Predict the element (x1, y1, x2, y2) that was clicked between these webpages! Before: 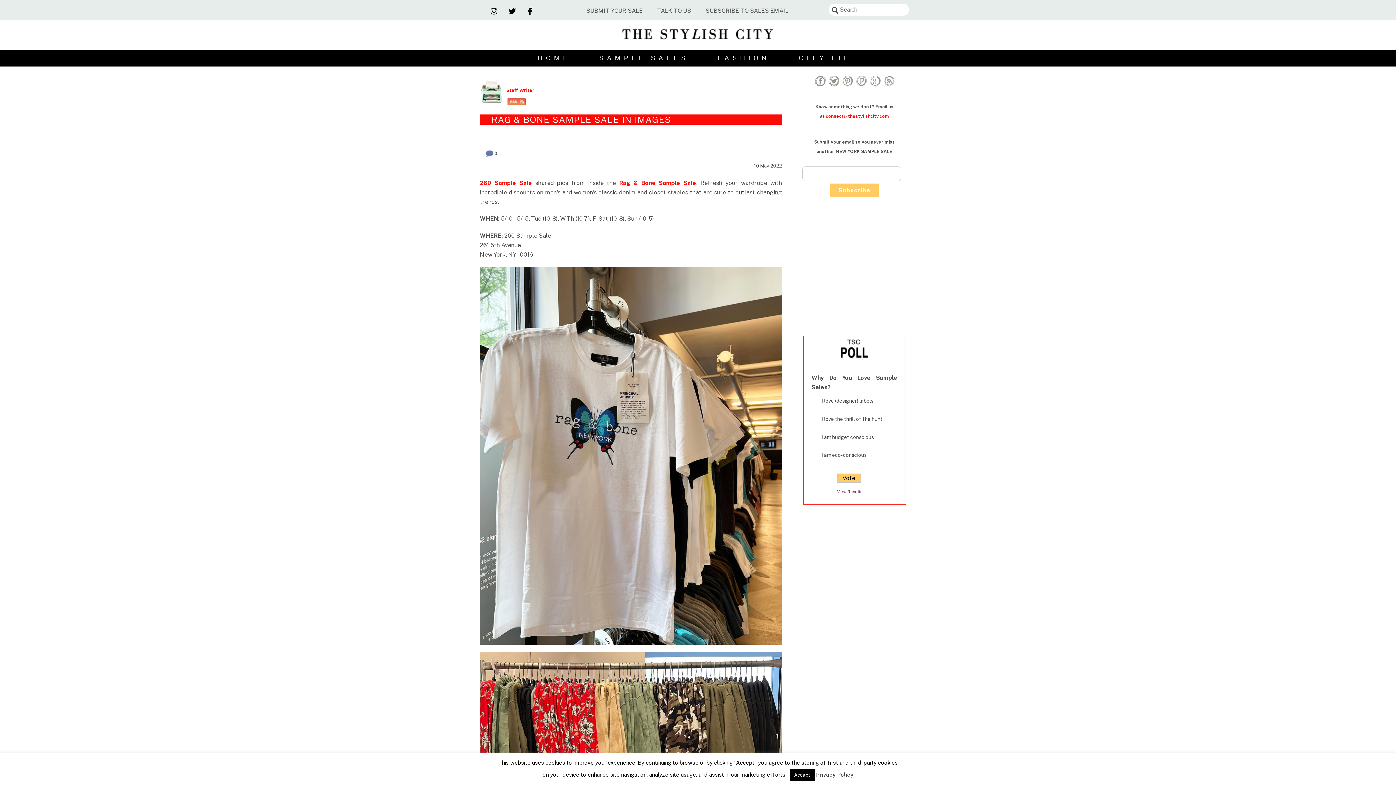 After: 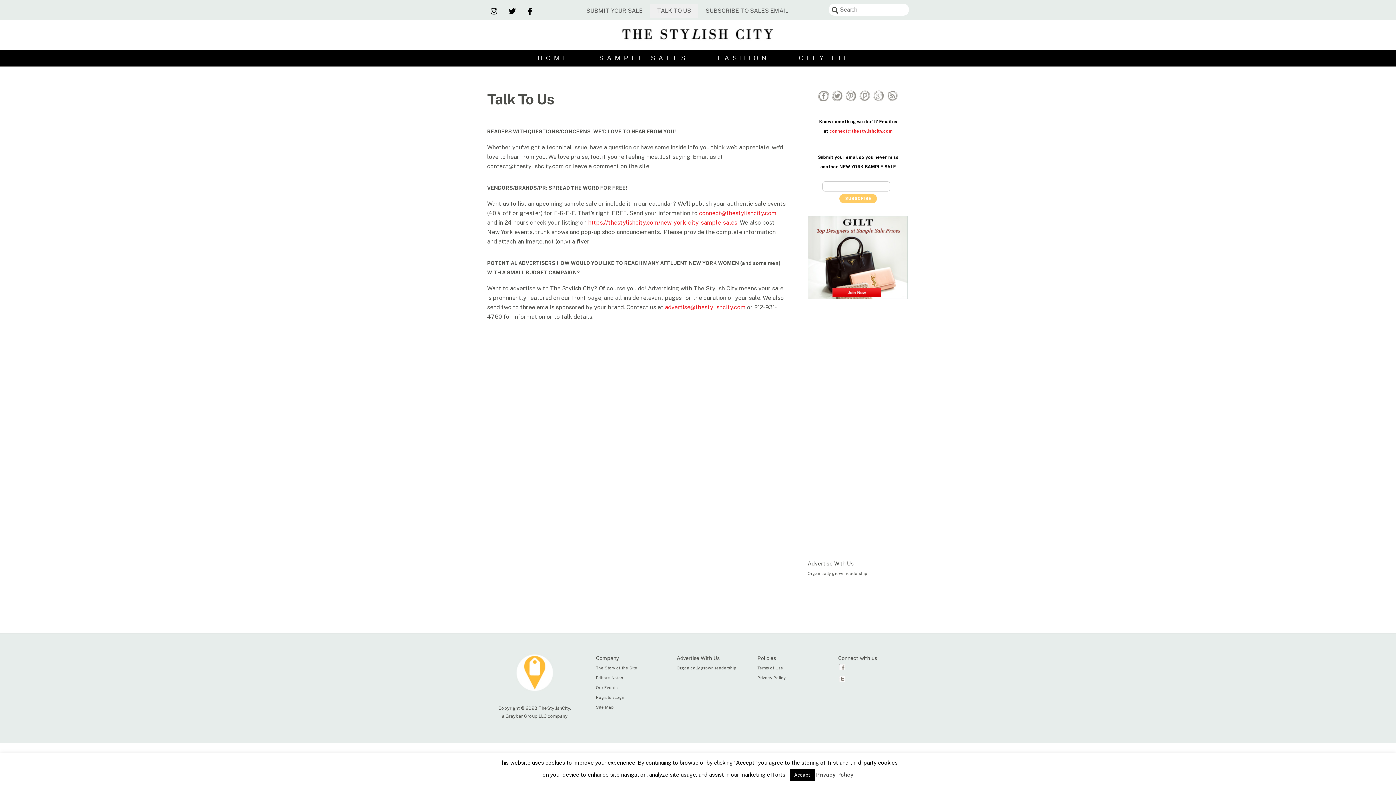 Action: label: TALK TO US bbox: (650, 3, 698, 18)